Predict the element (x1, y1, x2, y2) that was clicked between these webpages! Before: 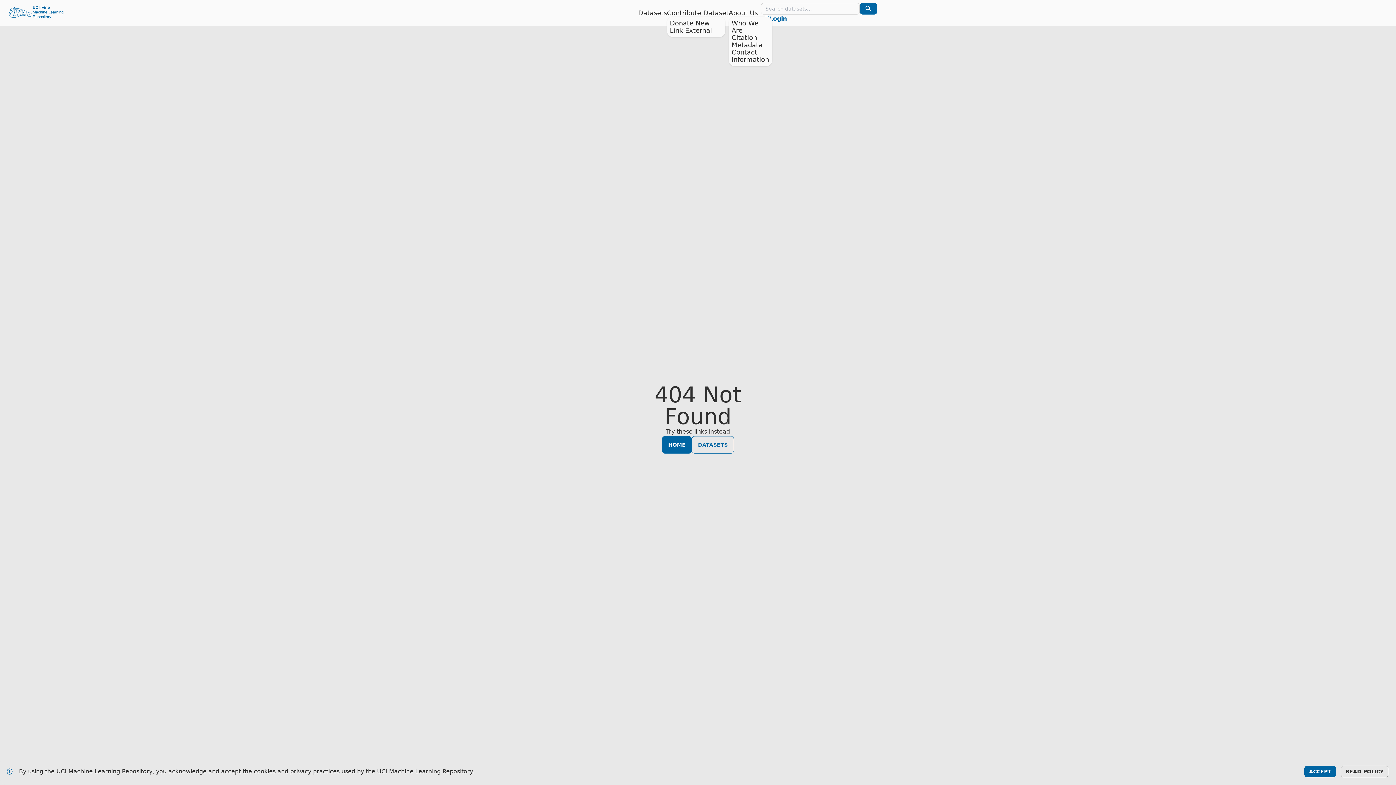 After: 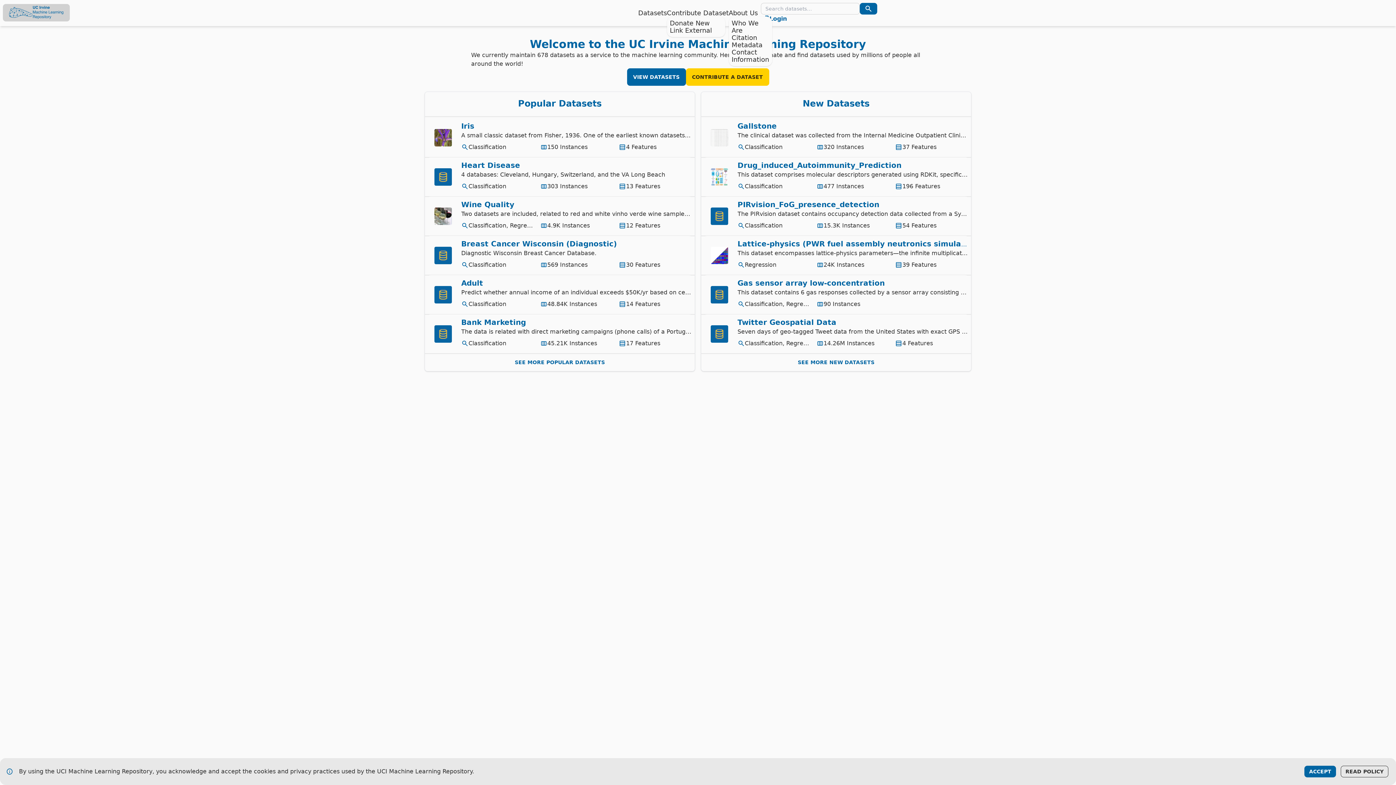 Action: bbox: (2, 3, 69, 21) label: Home Page